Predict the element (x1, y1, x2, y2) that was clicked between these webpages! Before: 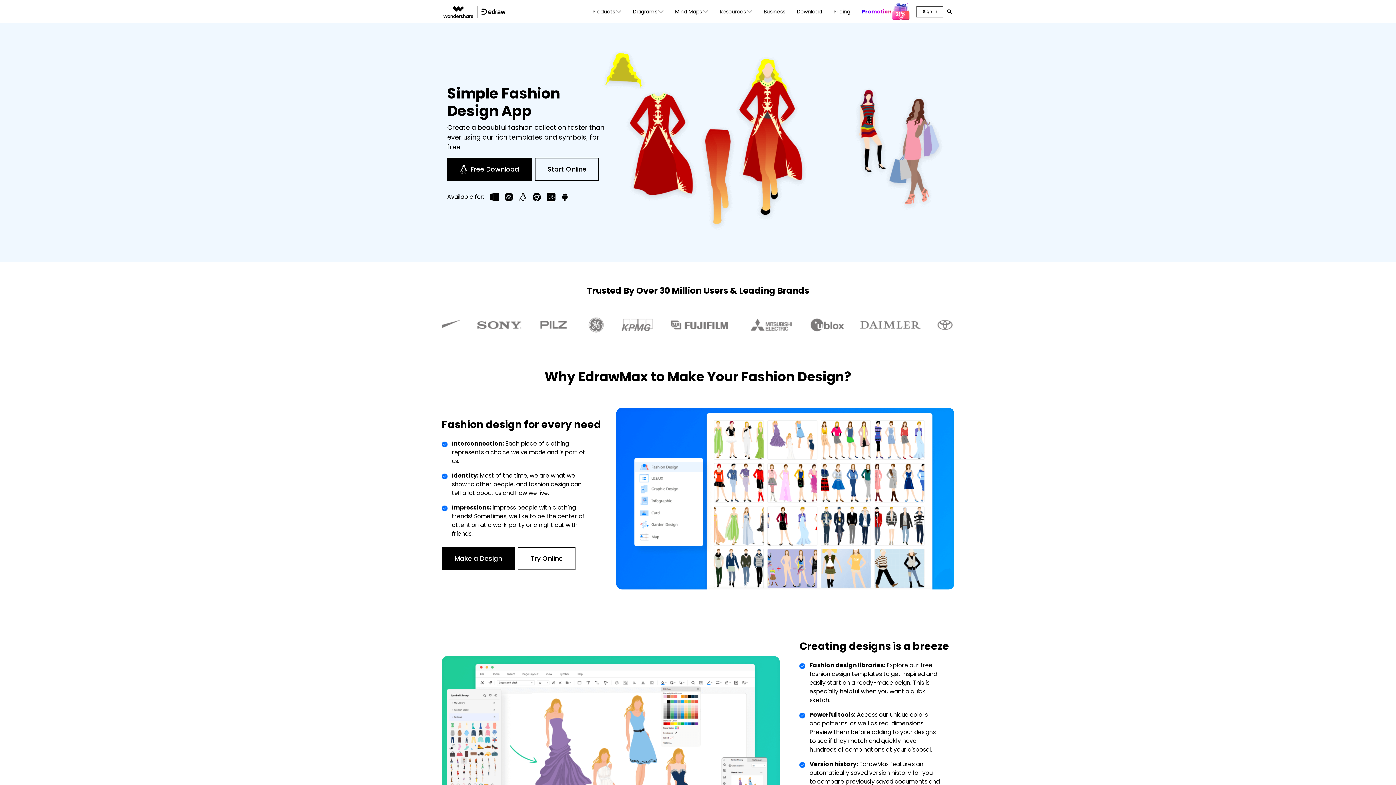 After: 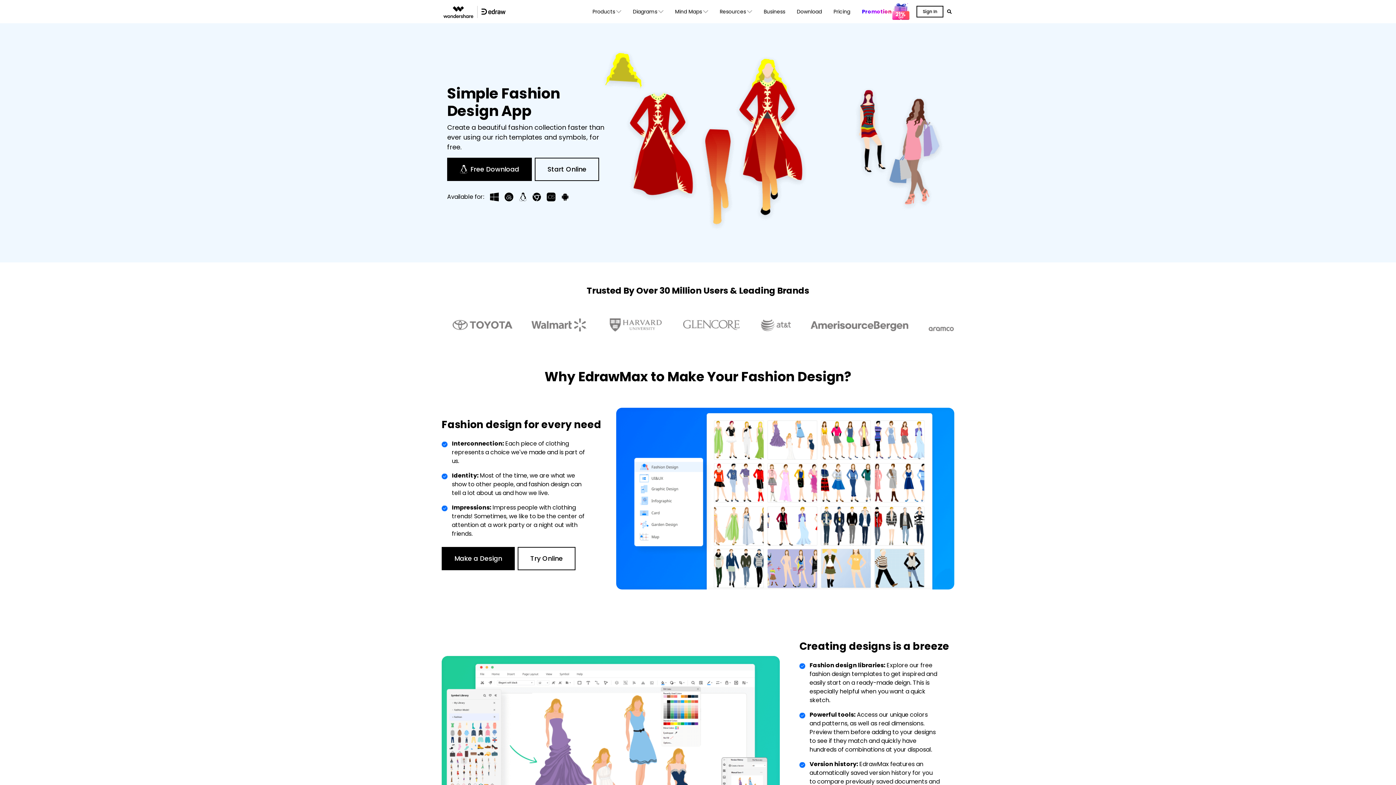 Action: bbox: (541, 192, 555, 201)